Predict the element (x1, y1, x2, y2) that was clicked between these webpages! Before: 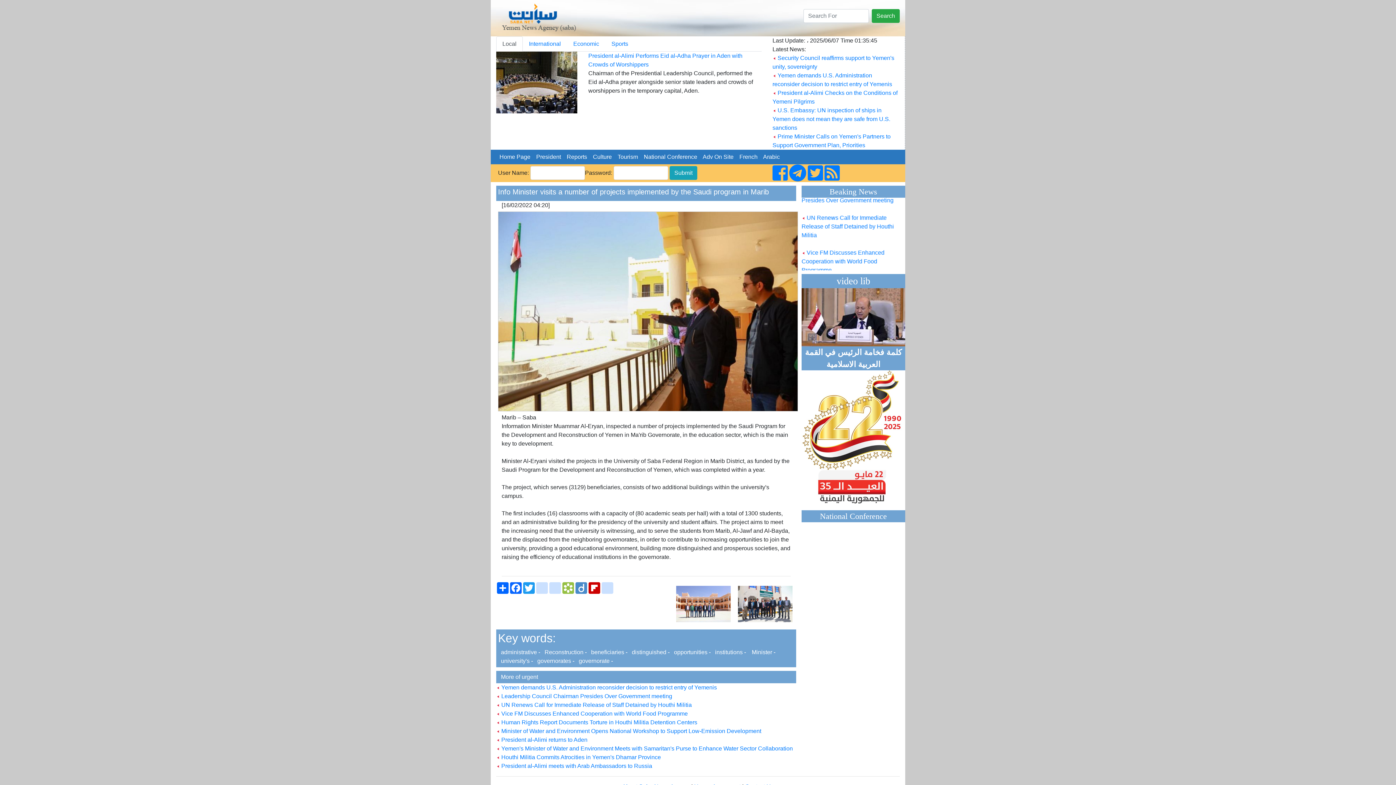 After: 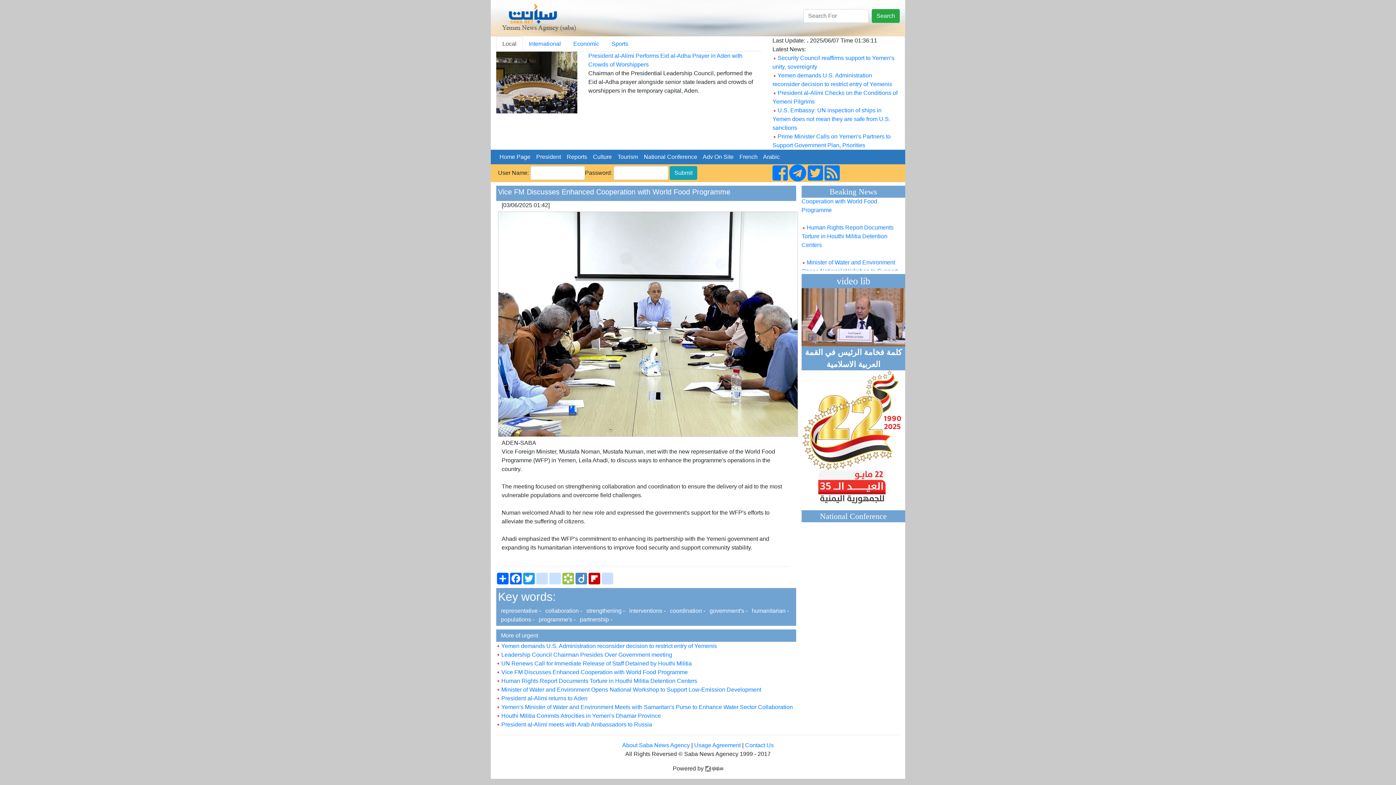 Action: bbox: (496, 710, 688, 717) label:  Vice FM Discusses Enhanced Cooperation with World Food Programme